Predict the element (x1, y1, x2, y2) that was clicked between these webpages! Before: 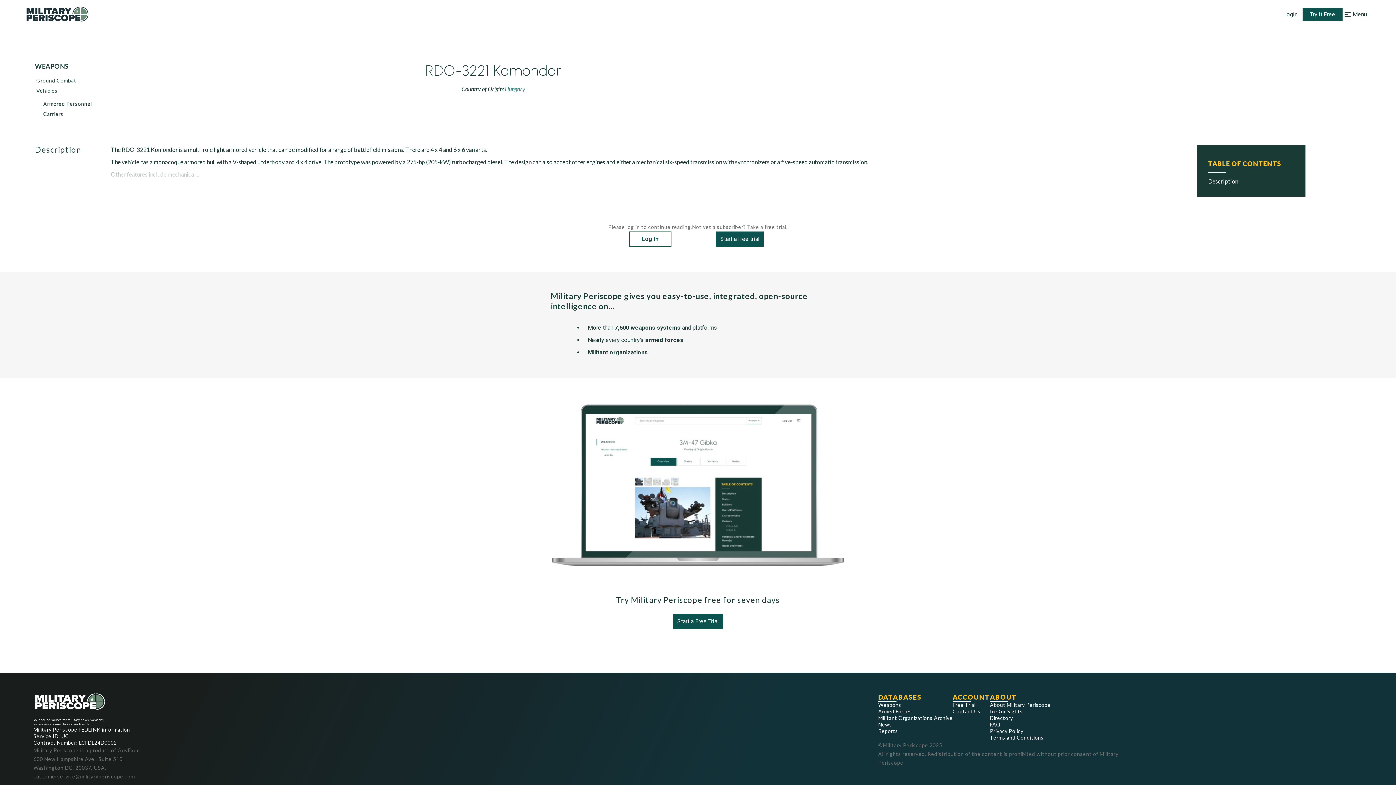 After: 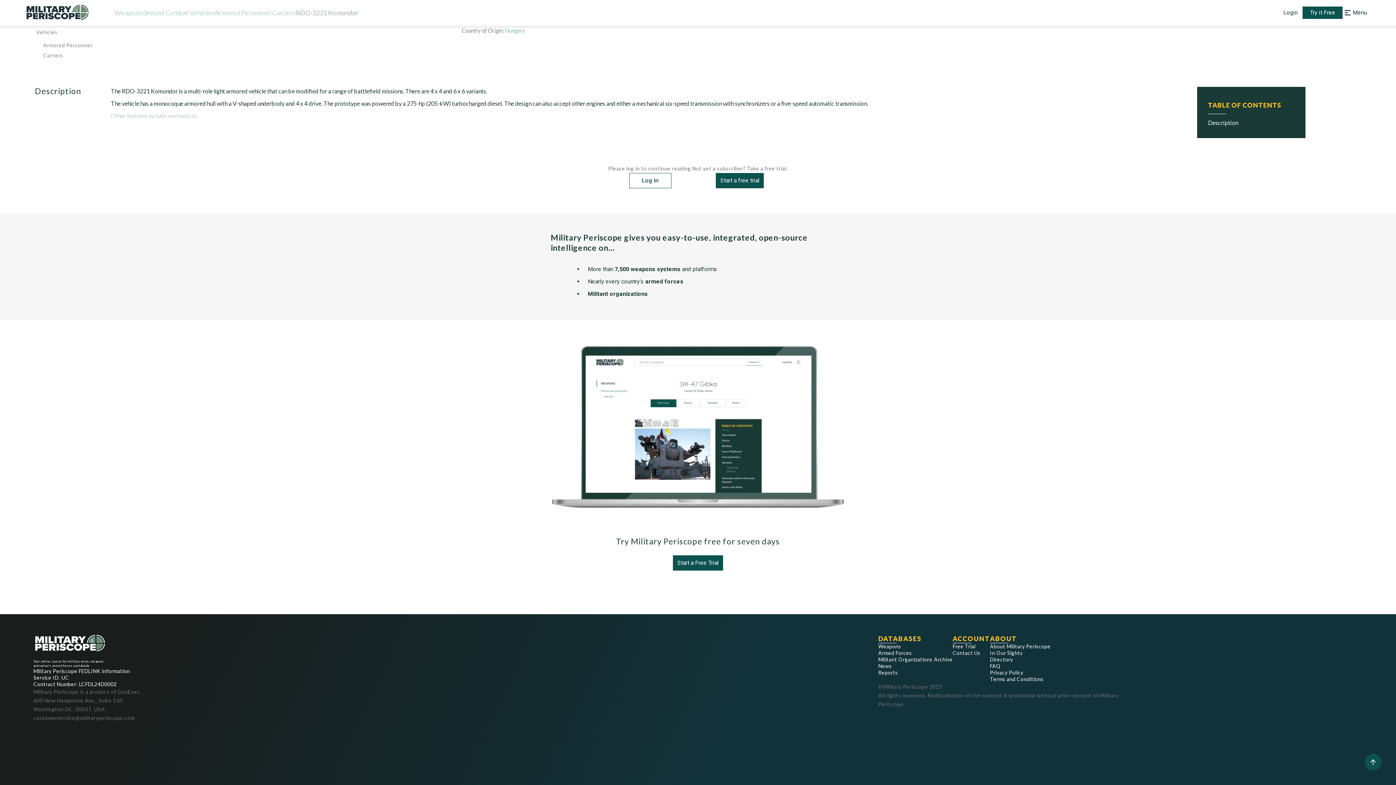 Action: label: Description bbox: (1208, 172, 1294, 190)